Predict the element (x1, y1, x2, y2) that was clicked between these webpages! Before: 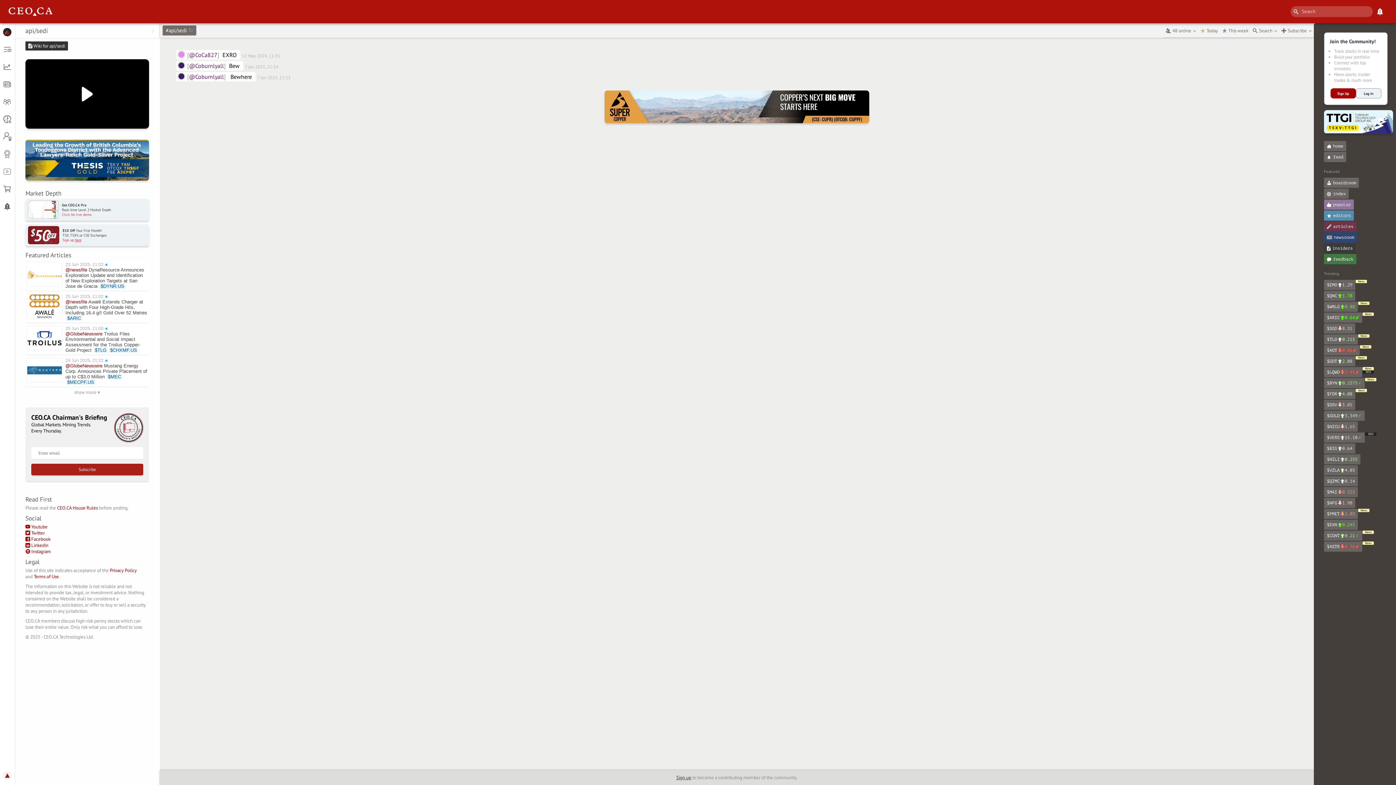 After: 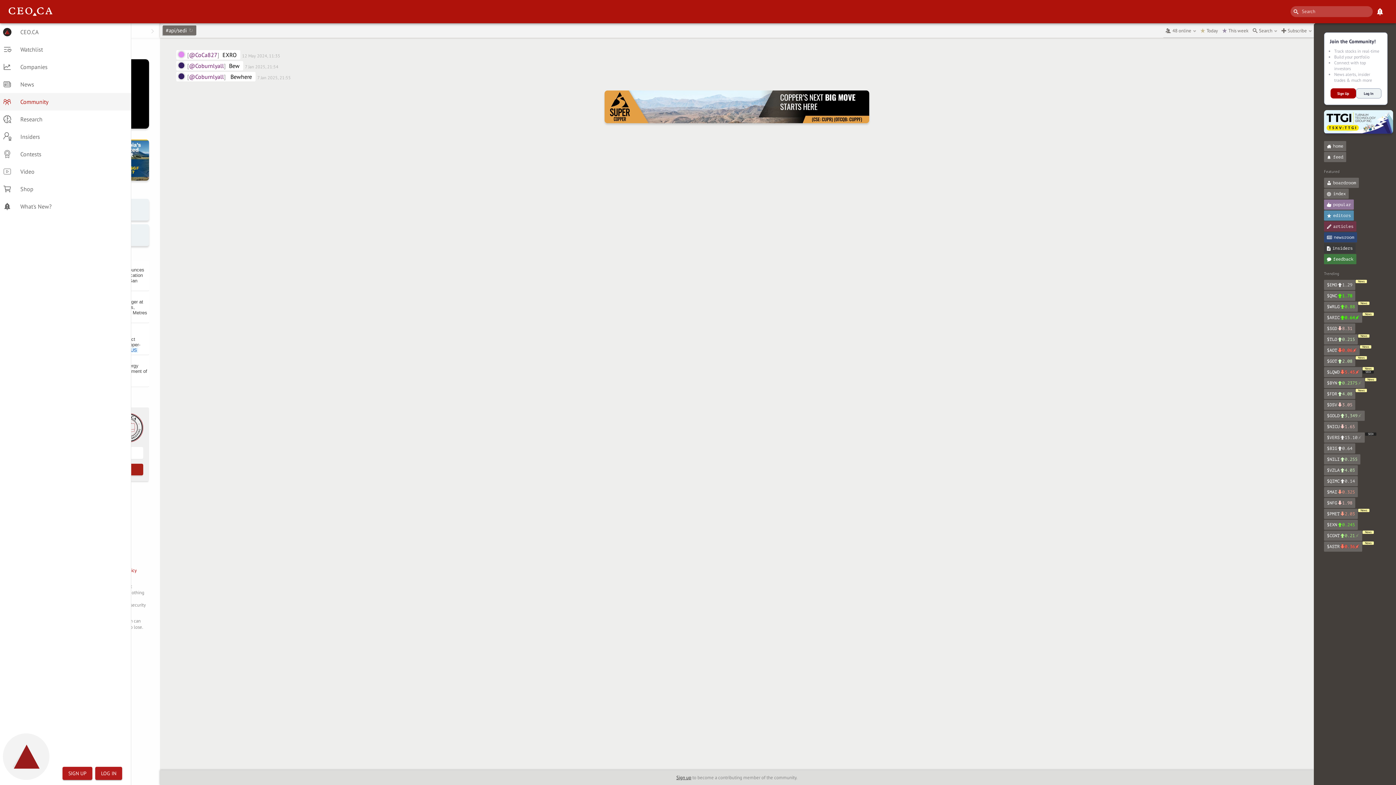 Action: label: Community bbox: (0, 93, 14, 110)